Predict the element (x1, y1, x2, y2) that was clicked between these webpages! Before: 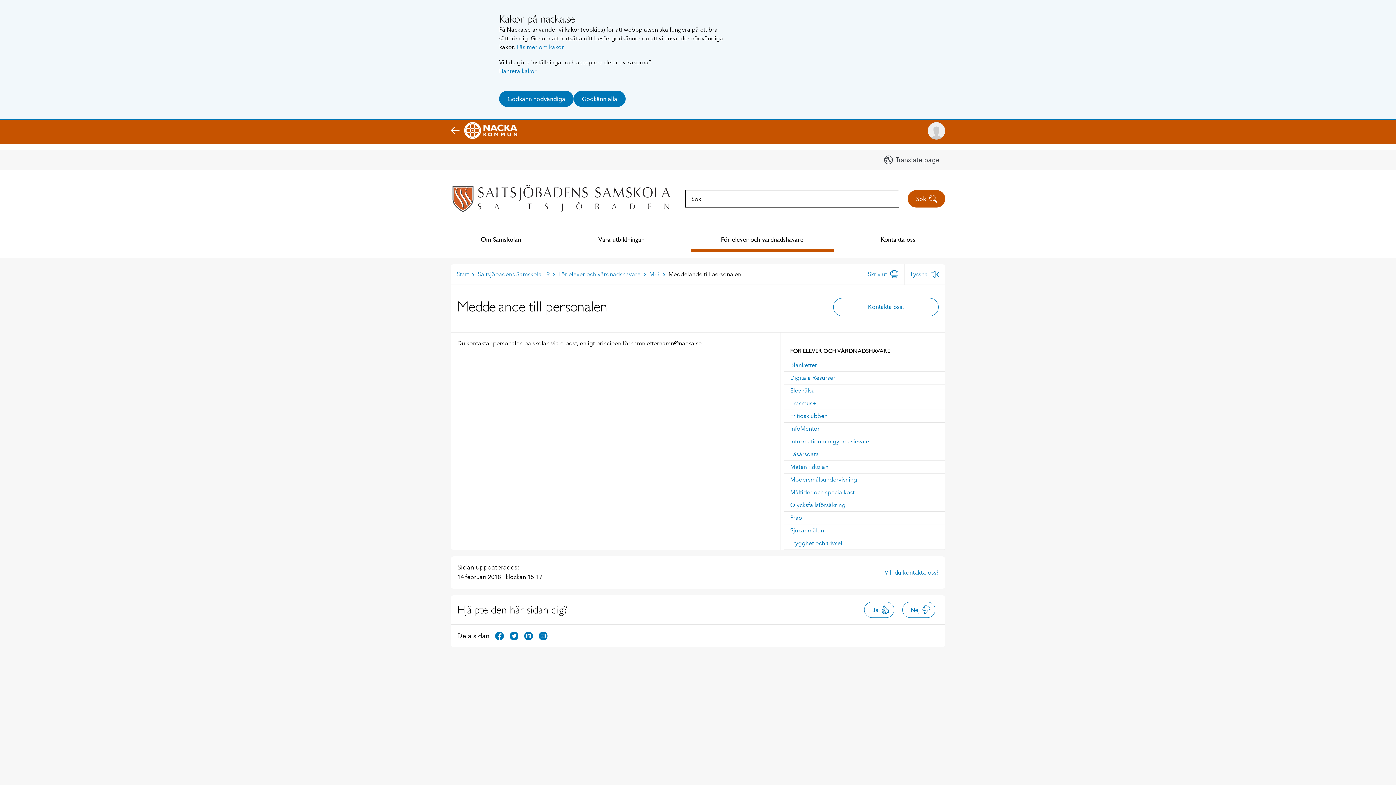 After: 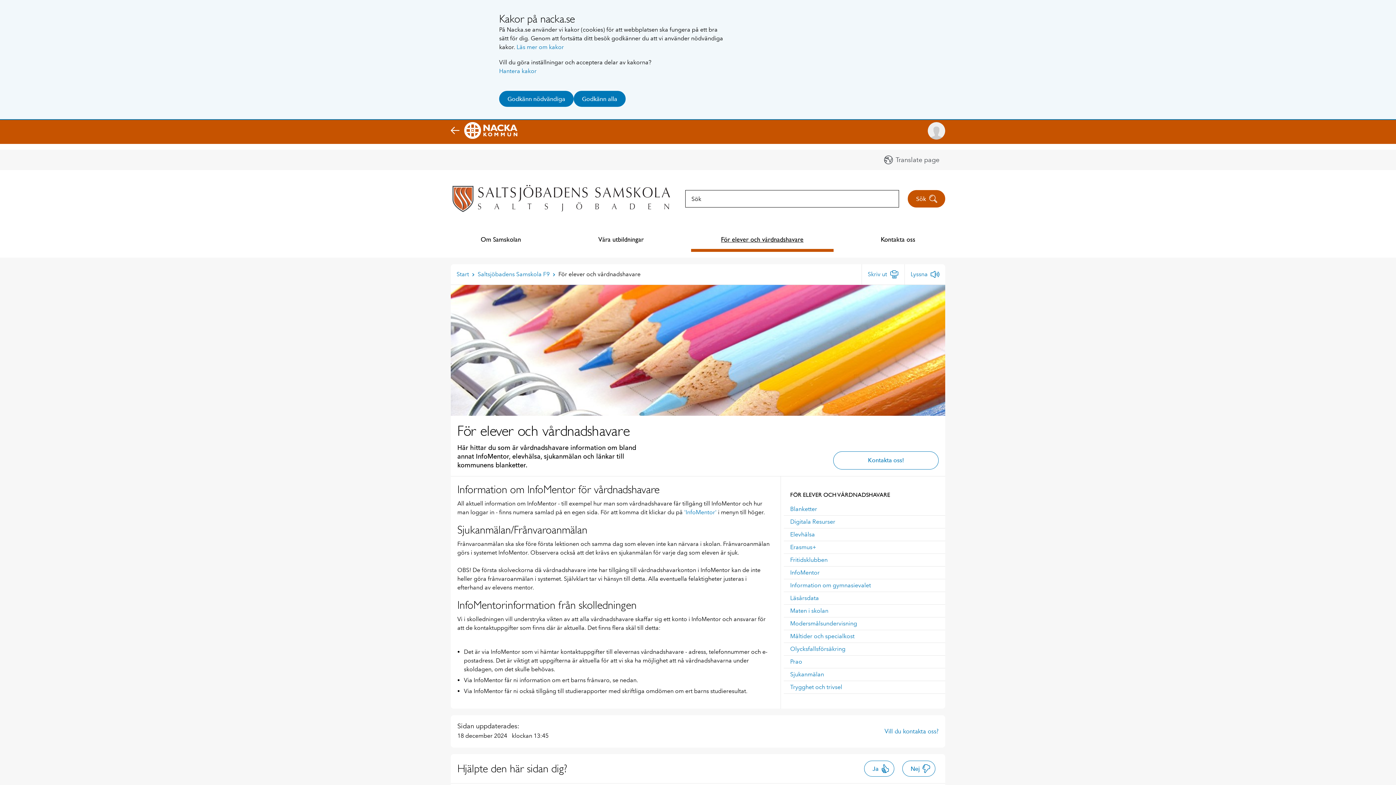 Action: label: FÖR ELEVER OCH VÅRDNADSHAVARE bbox: (790, 347, 890, 354)